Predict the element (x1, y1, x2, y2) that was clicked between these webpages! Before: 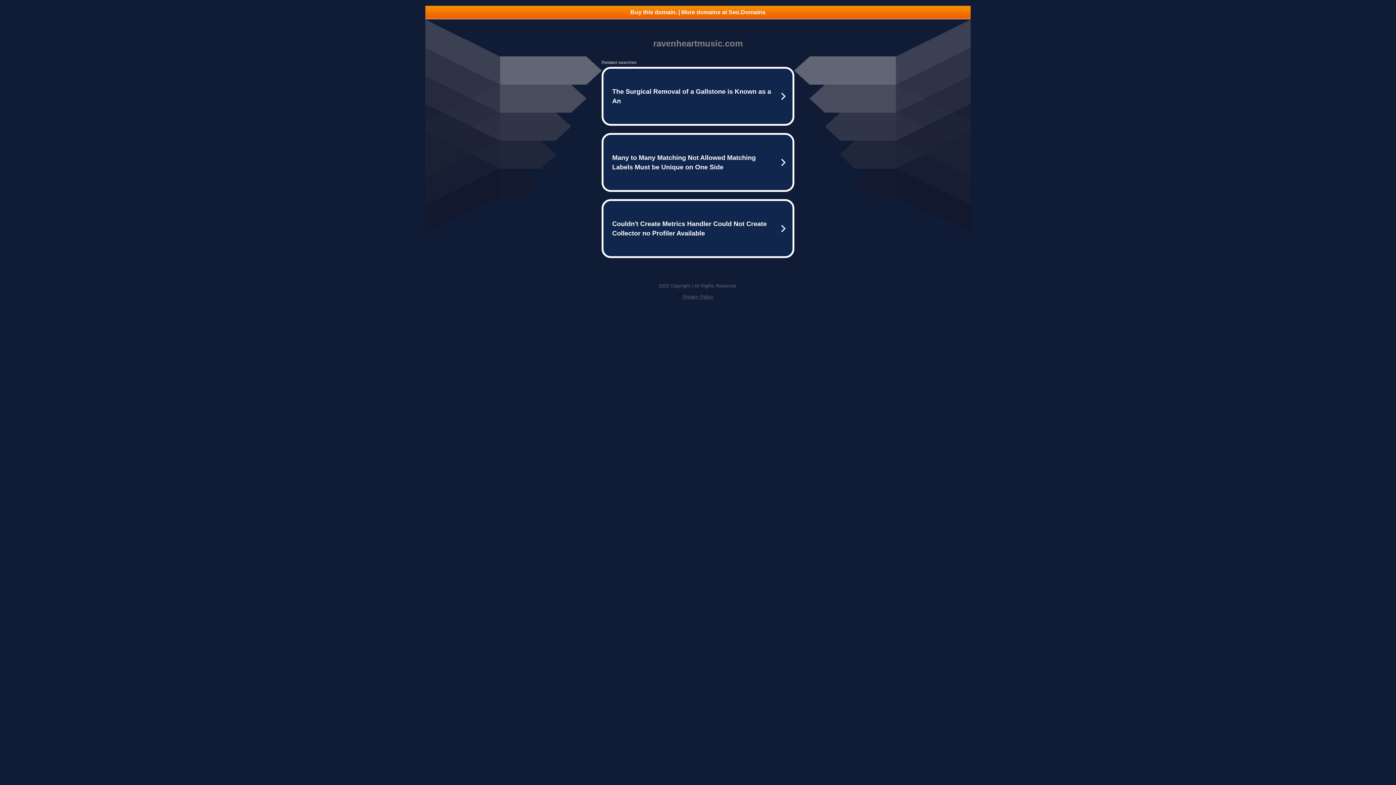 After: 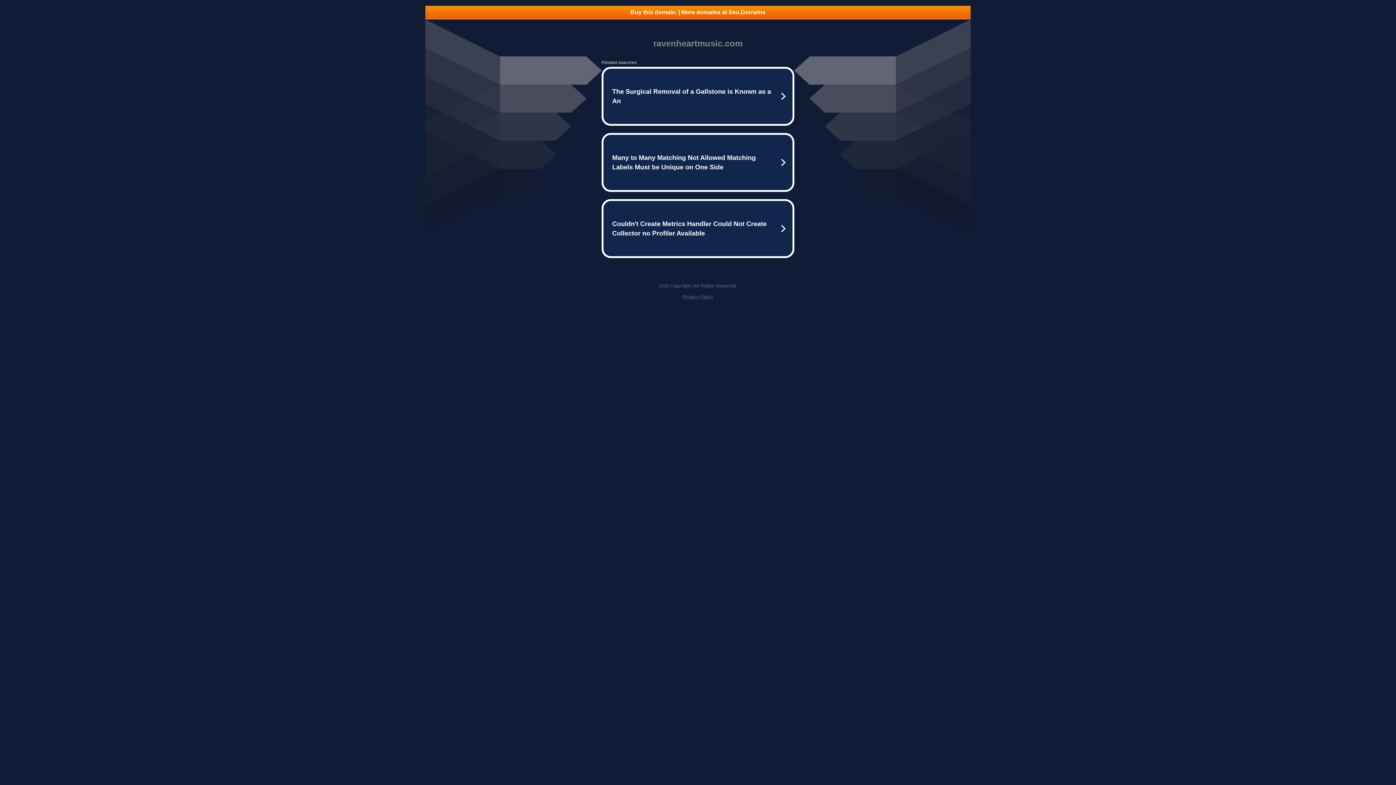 Action: label: Buy this domain. | More domains at Seo.Domains bbox: (425, 5, 970, 18)